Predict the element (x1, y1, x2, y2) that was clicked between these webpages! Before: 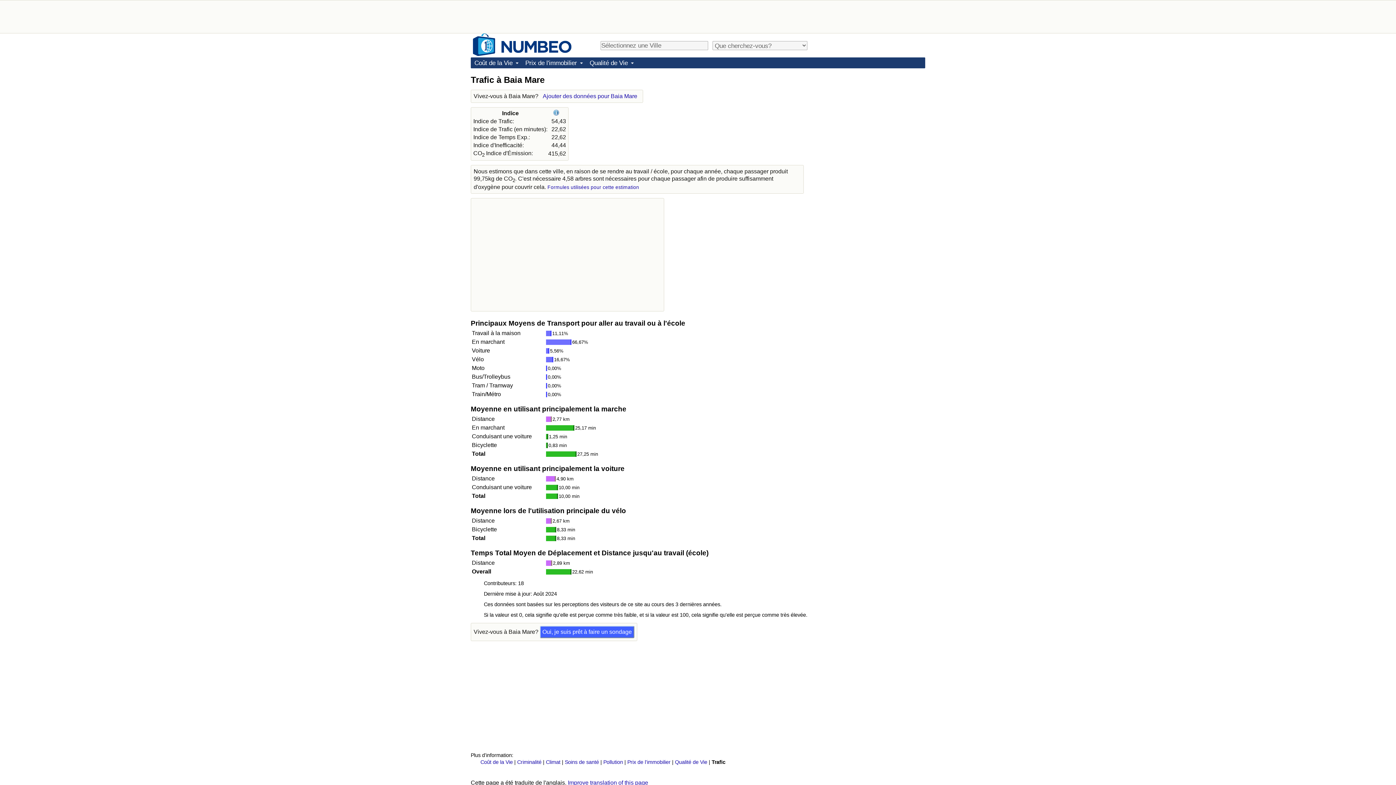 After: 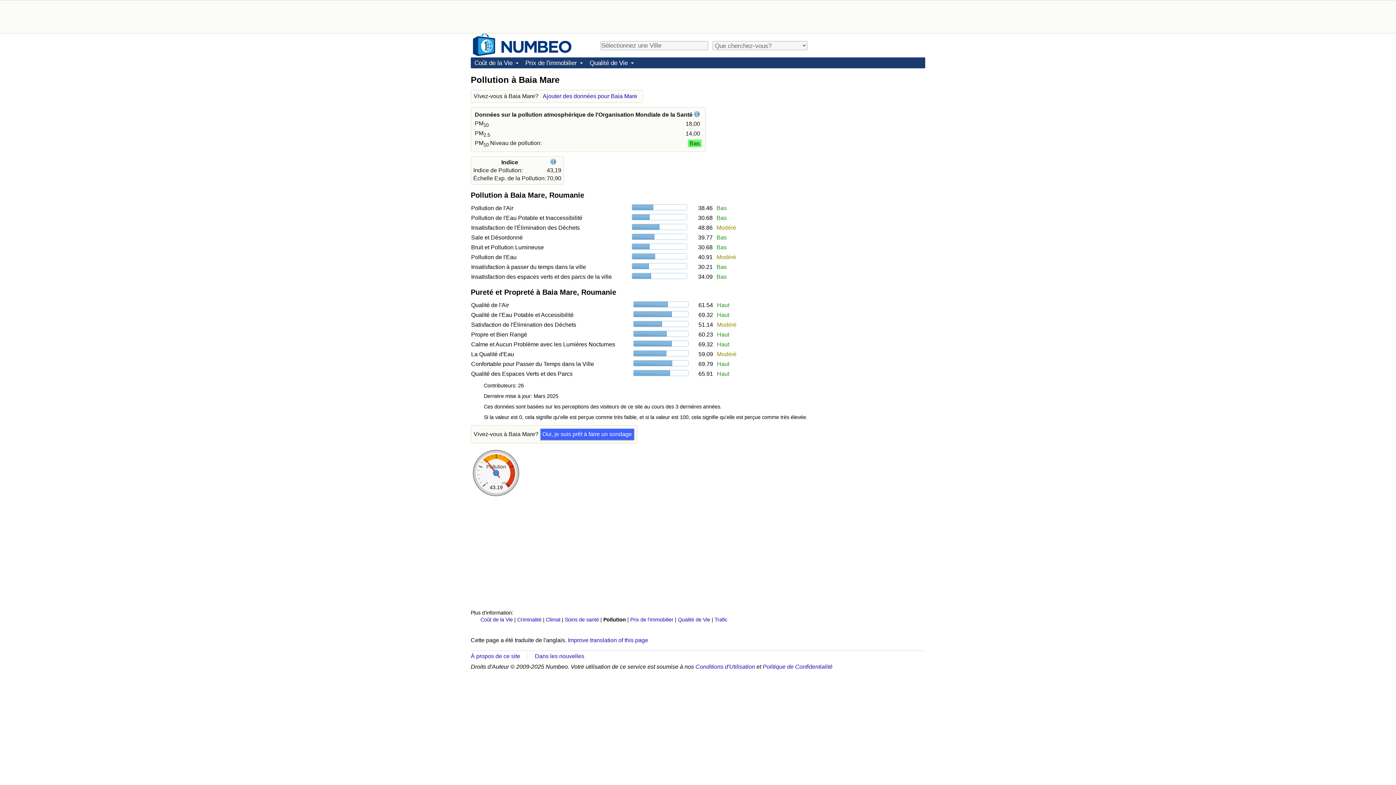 Action: label: Pollution bbox: (603, 759, 623, 765)